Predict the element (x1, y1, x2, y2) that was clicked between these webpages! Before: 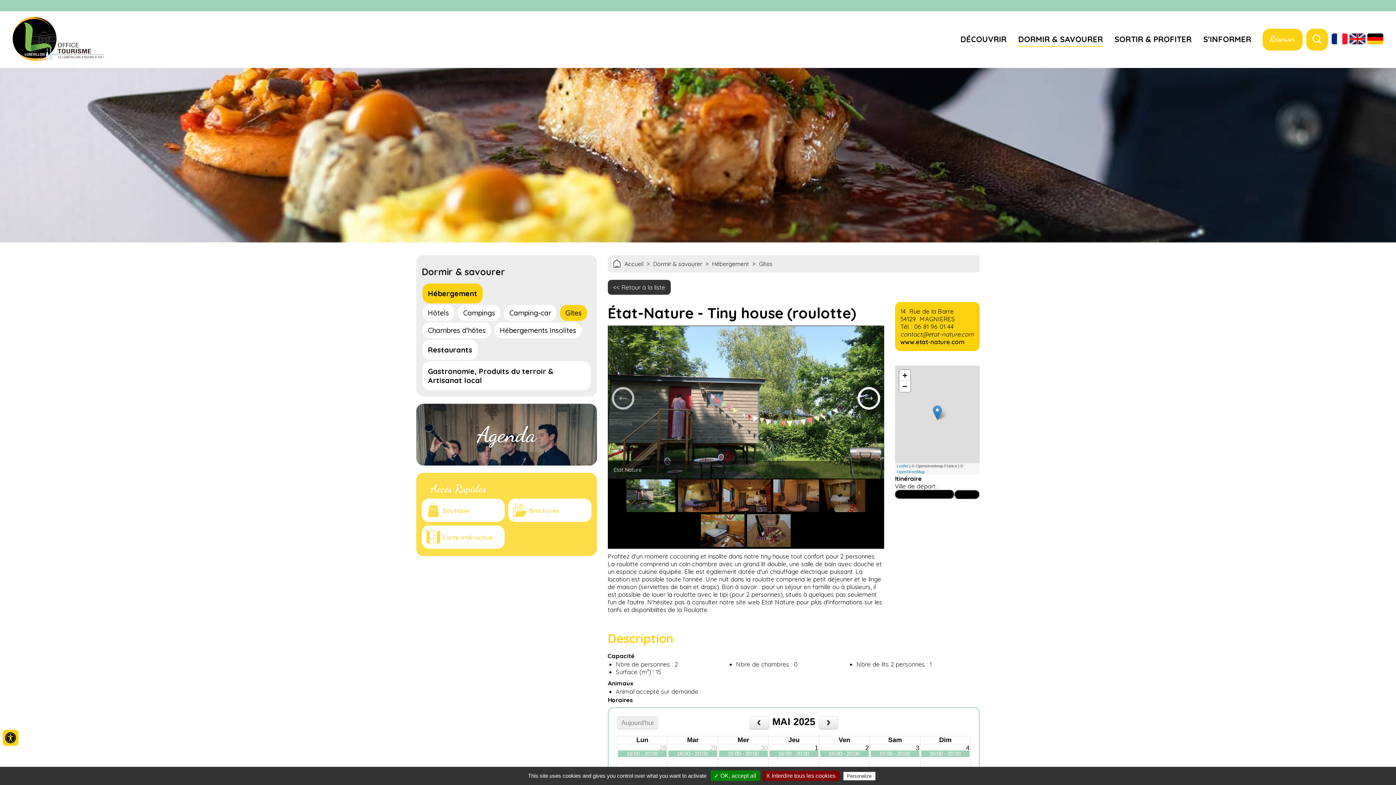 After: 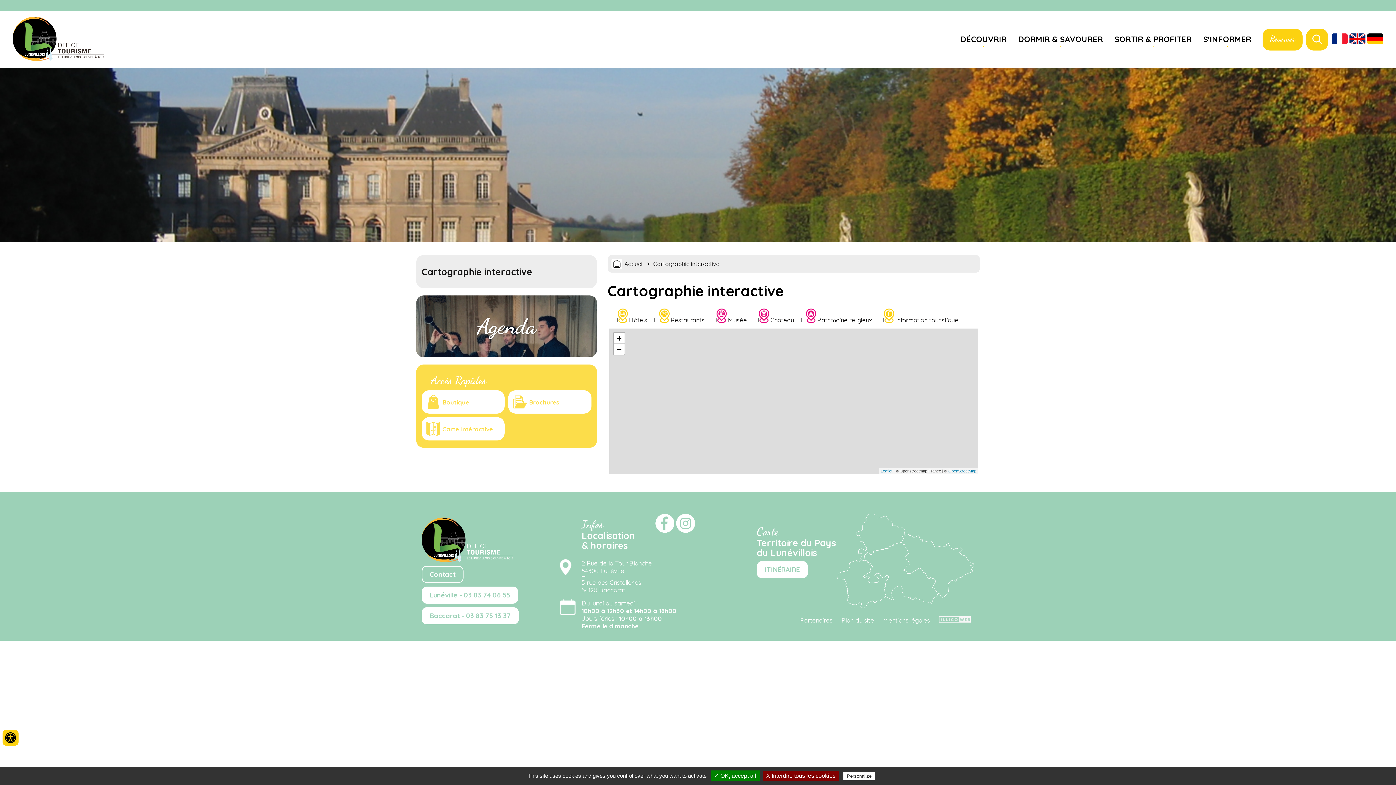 Action: label: Carte Intéractive bbox: (421, 525, 504, 549)